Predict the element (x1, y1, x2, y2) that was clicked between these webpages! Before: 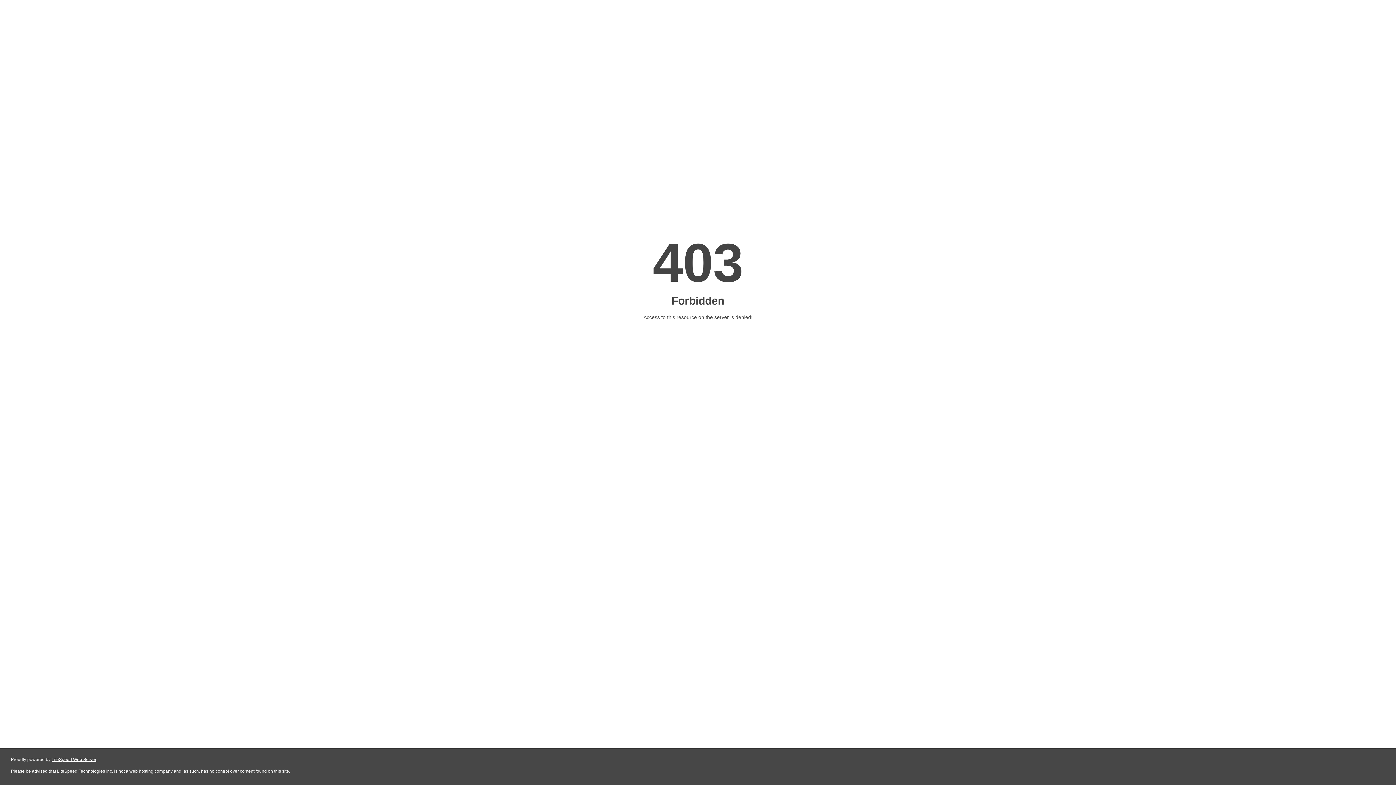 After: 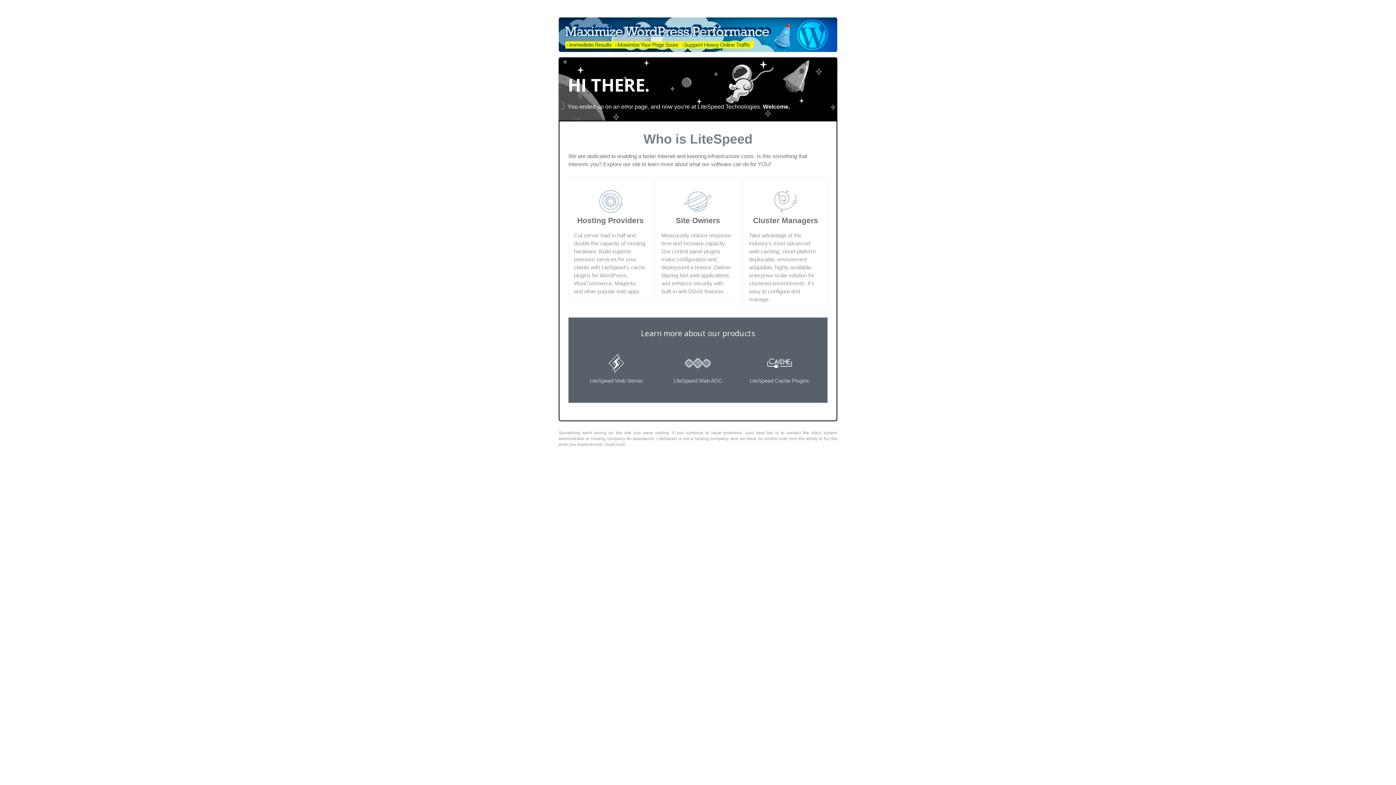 Action: label: LiteSpeed Web Server bbox: (51, 757, 96, 762)